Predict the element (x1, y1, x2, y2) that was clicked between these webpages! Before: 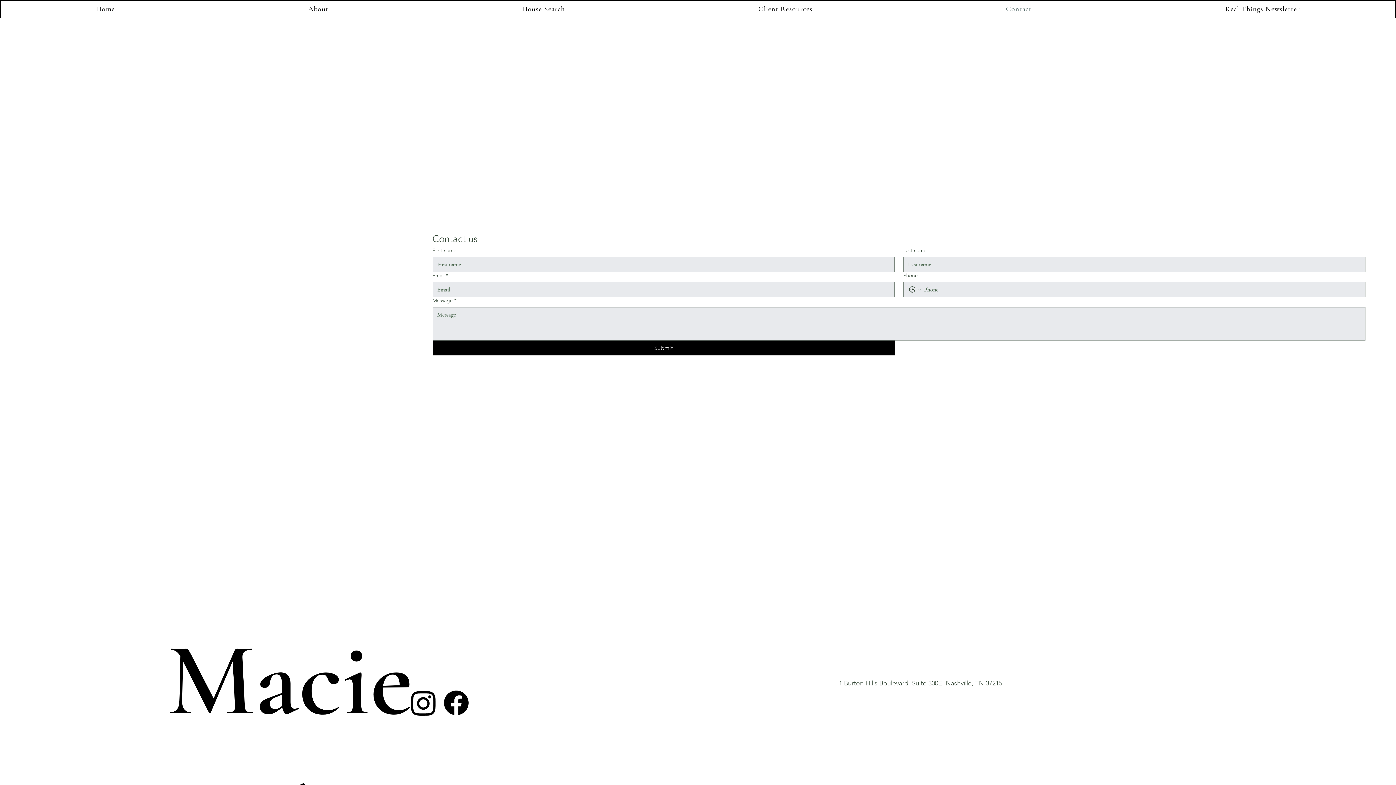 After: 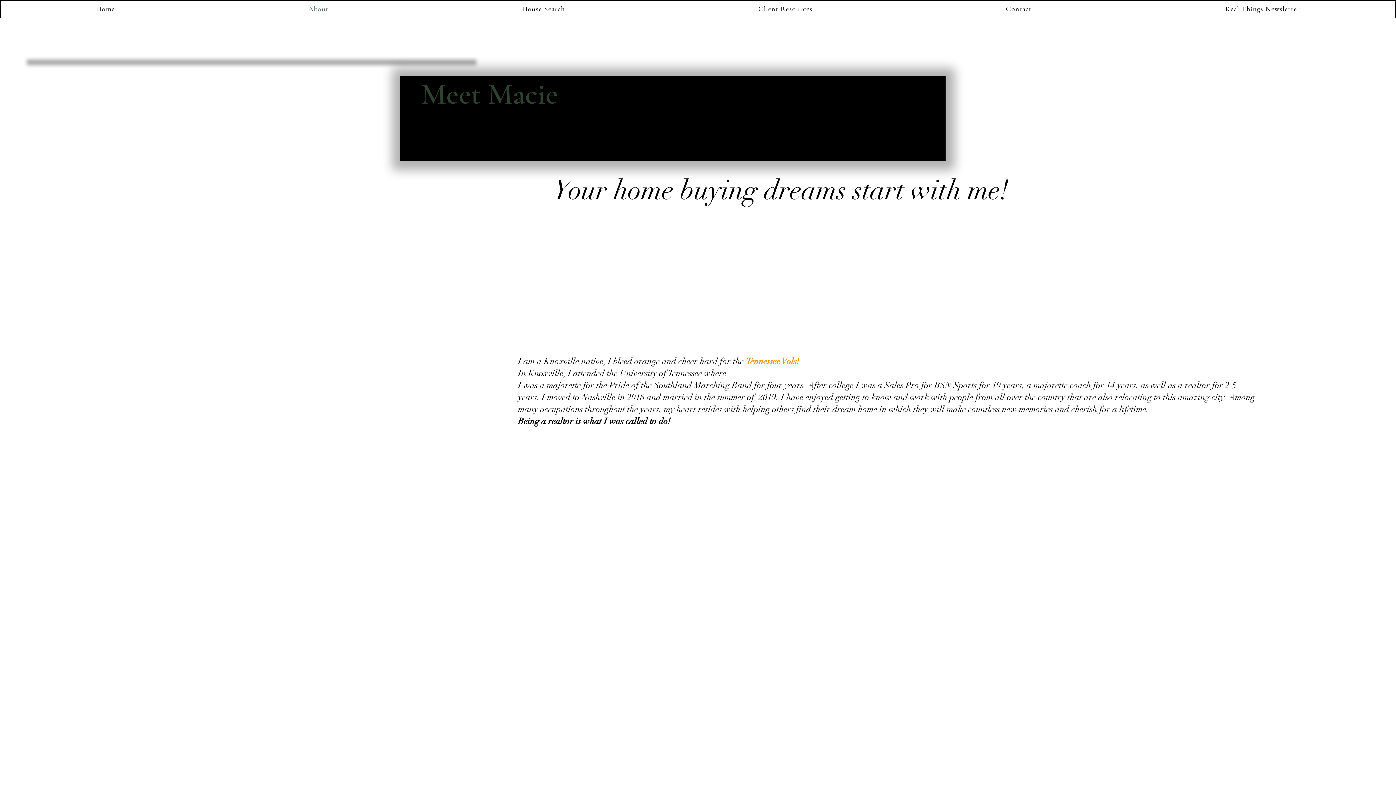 Action: bbox: (213, 0, 424, 17) label: About